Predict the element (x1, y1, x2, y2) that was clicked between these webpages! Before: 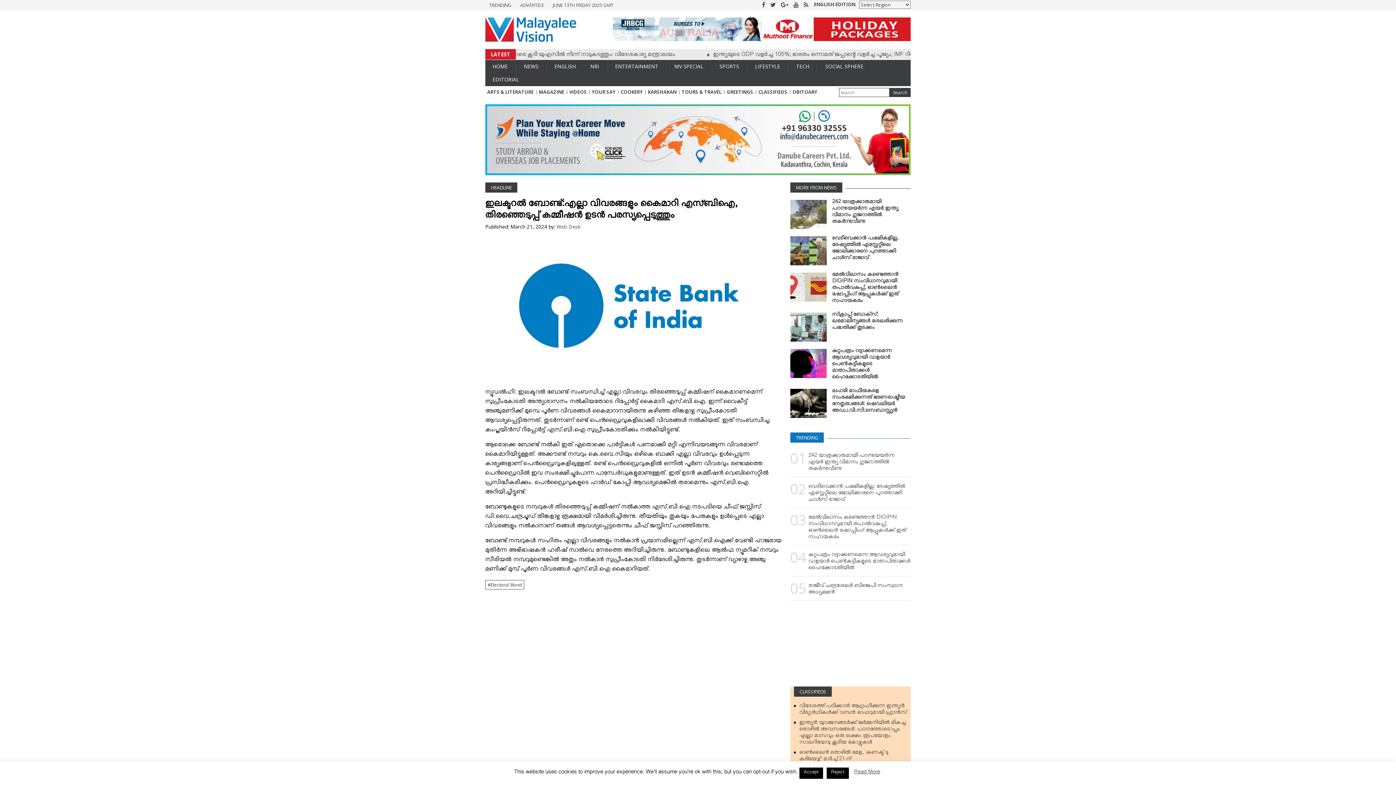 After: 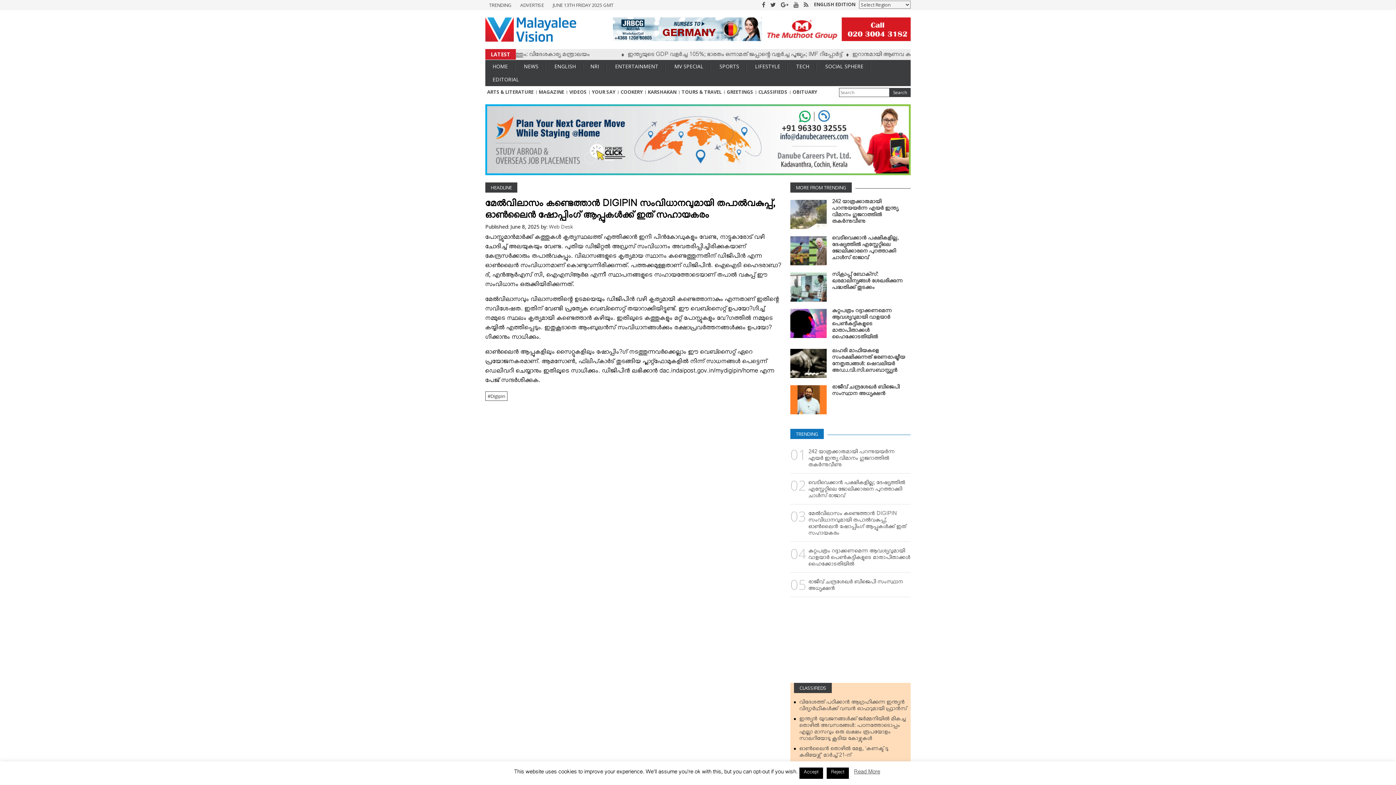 Action: bbox: (808, 515, 910, 541) label: മേല്‍വിലാസം കണ്ടെത്താന്‍ DIGIPIN സംവിധാനവുമായി തപാല്‍വകുപ്പ്, ഓണ്‍ലൈന്‍ ഷോപ്പിംഗ് ആപ്പുകള്‍ക്ക് ഇത് സഹായകരം